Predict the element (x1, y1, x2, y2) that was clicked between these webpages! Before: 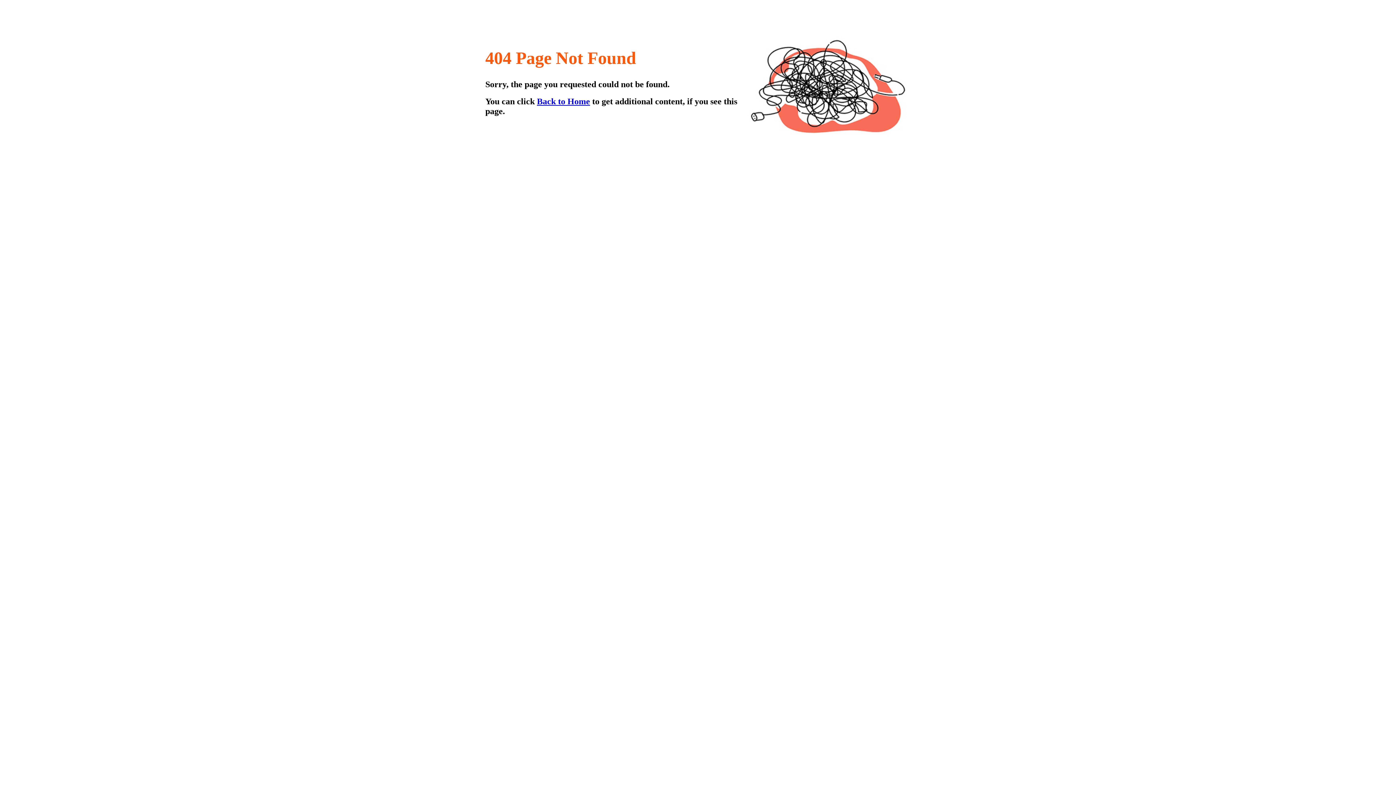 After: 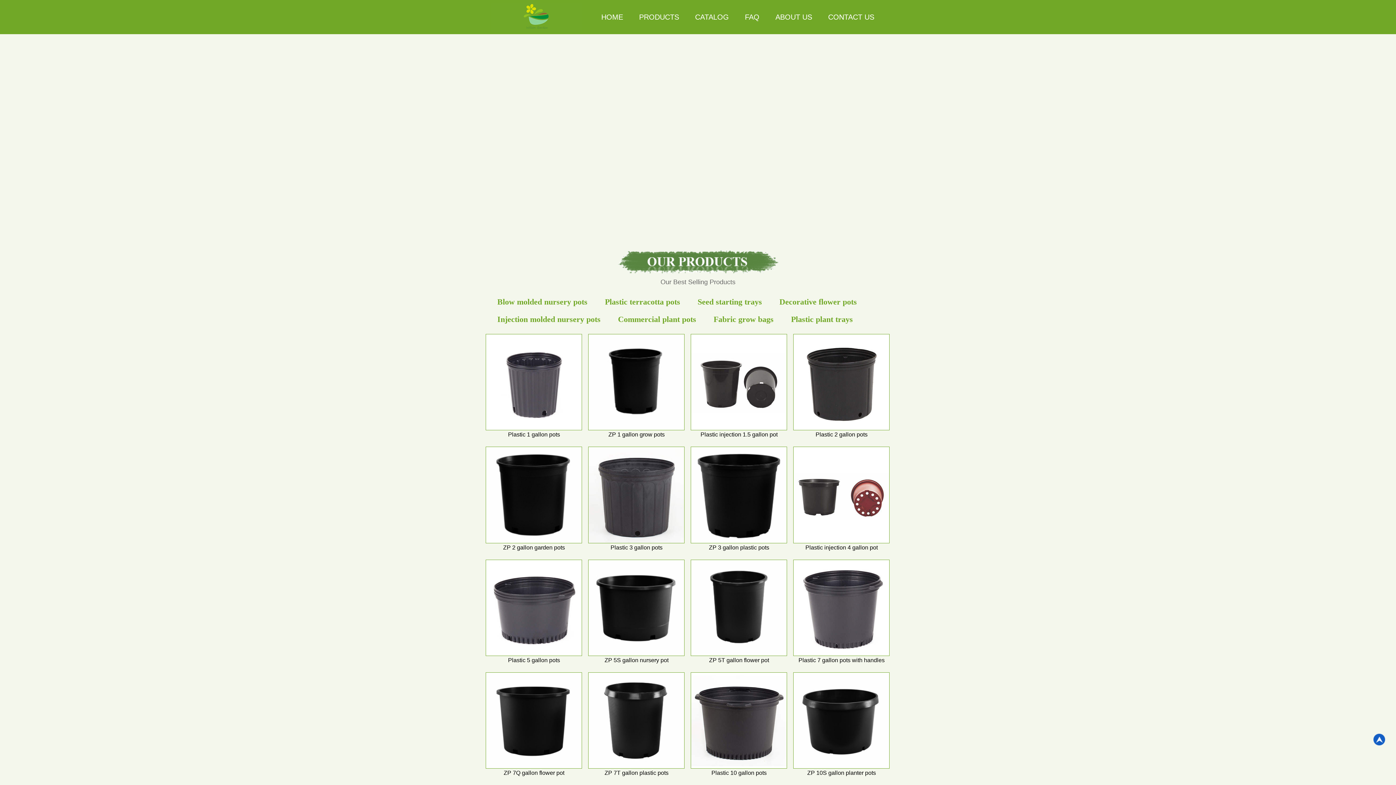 Action: label: Back to Home bbox: (537, 96, 590, 106)